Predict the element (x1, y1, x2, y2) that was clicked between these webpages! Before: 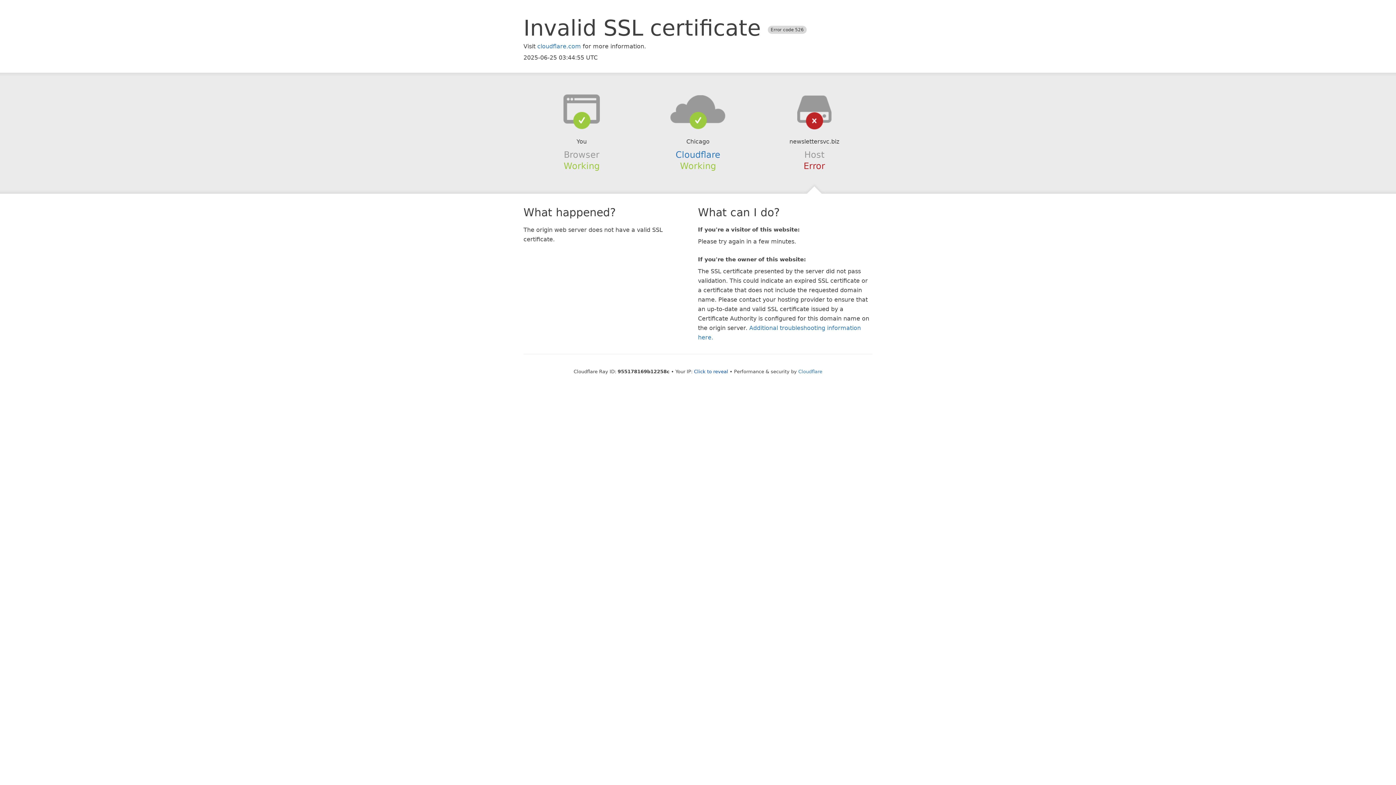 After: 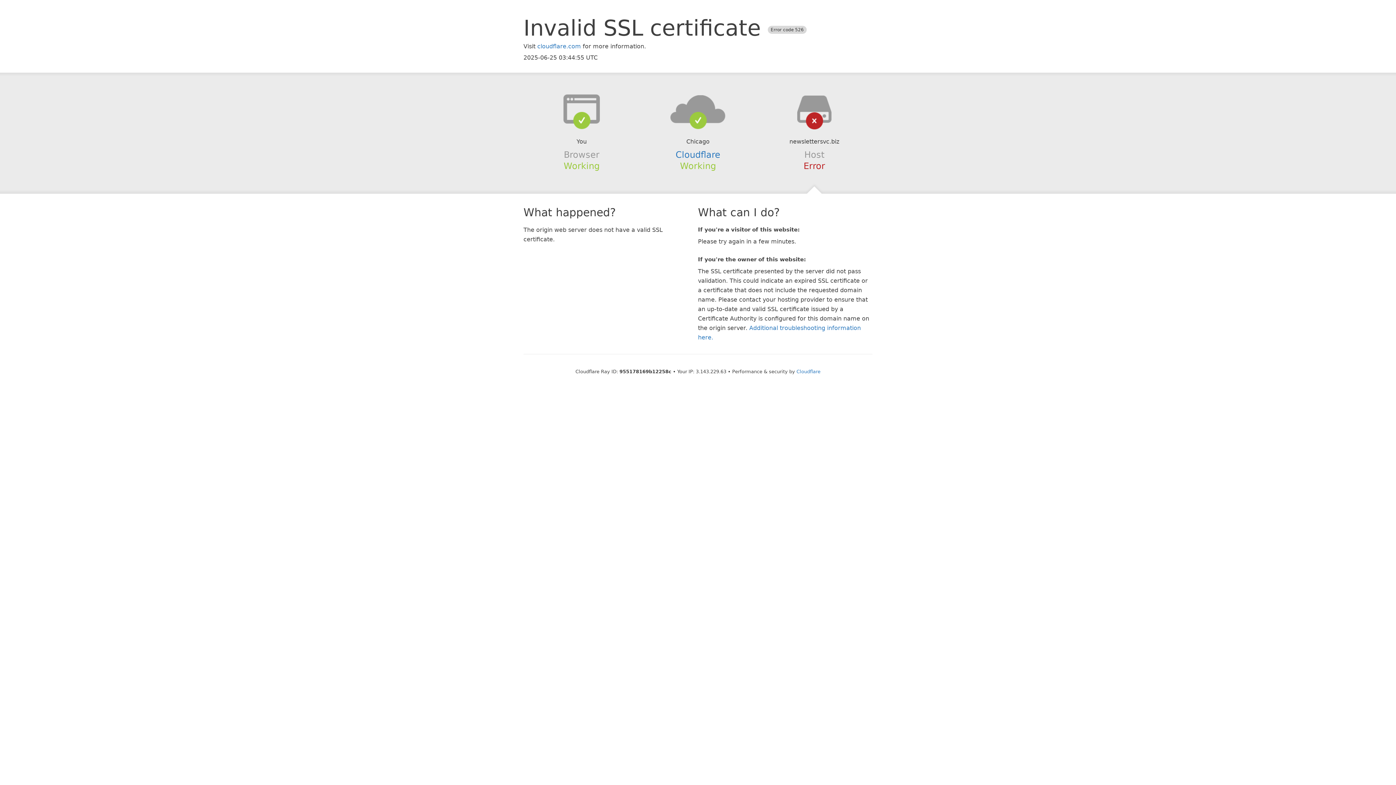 Action: bbox: (694, 368, 728, 374) label: Click to reveal